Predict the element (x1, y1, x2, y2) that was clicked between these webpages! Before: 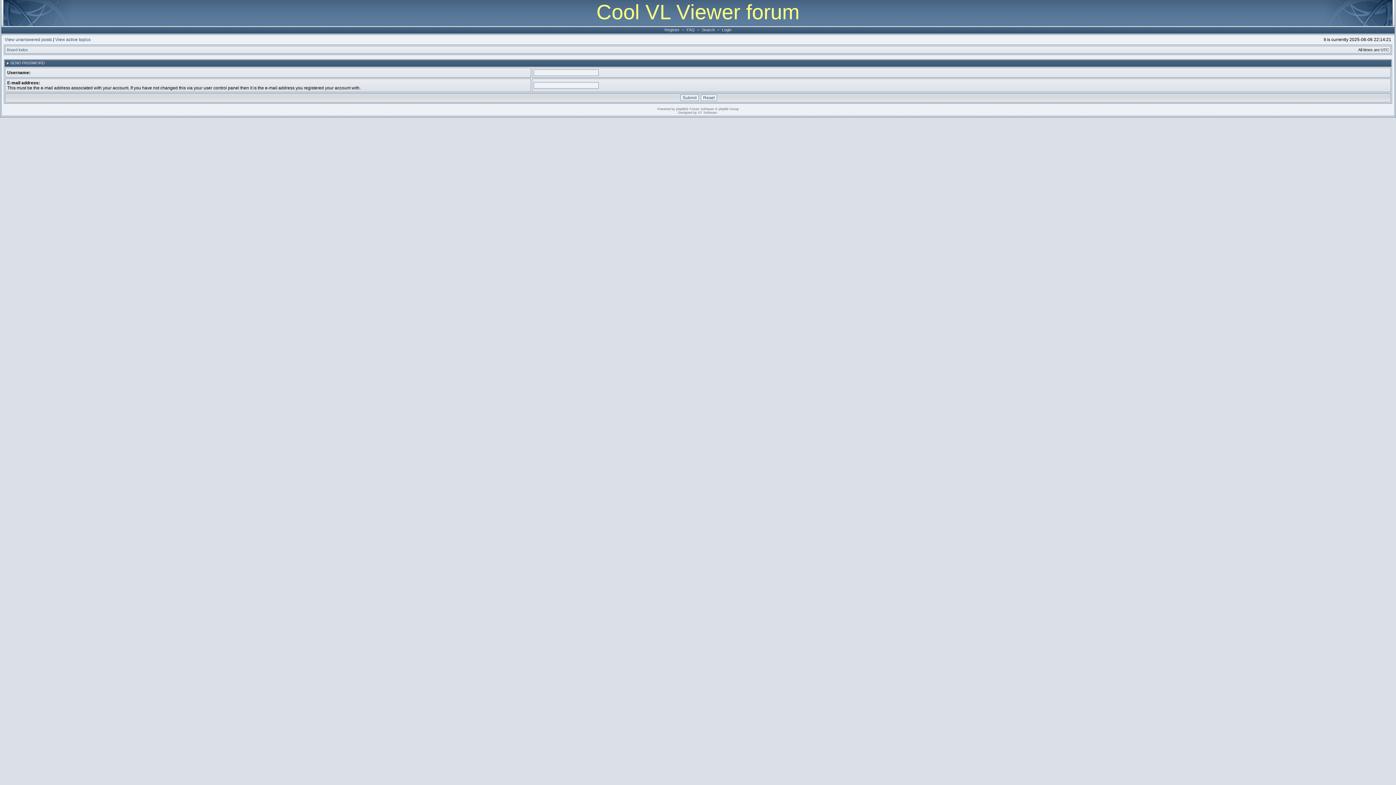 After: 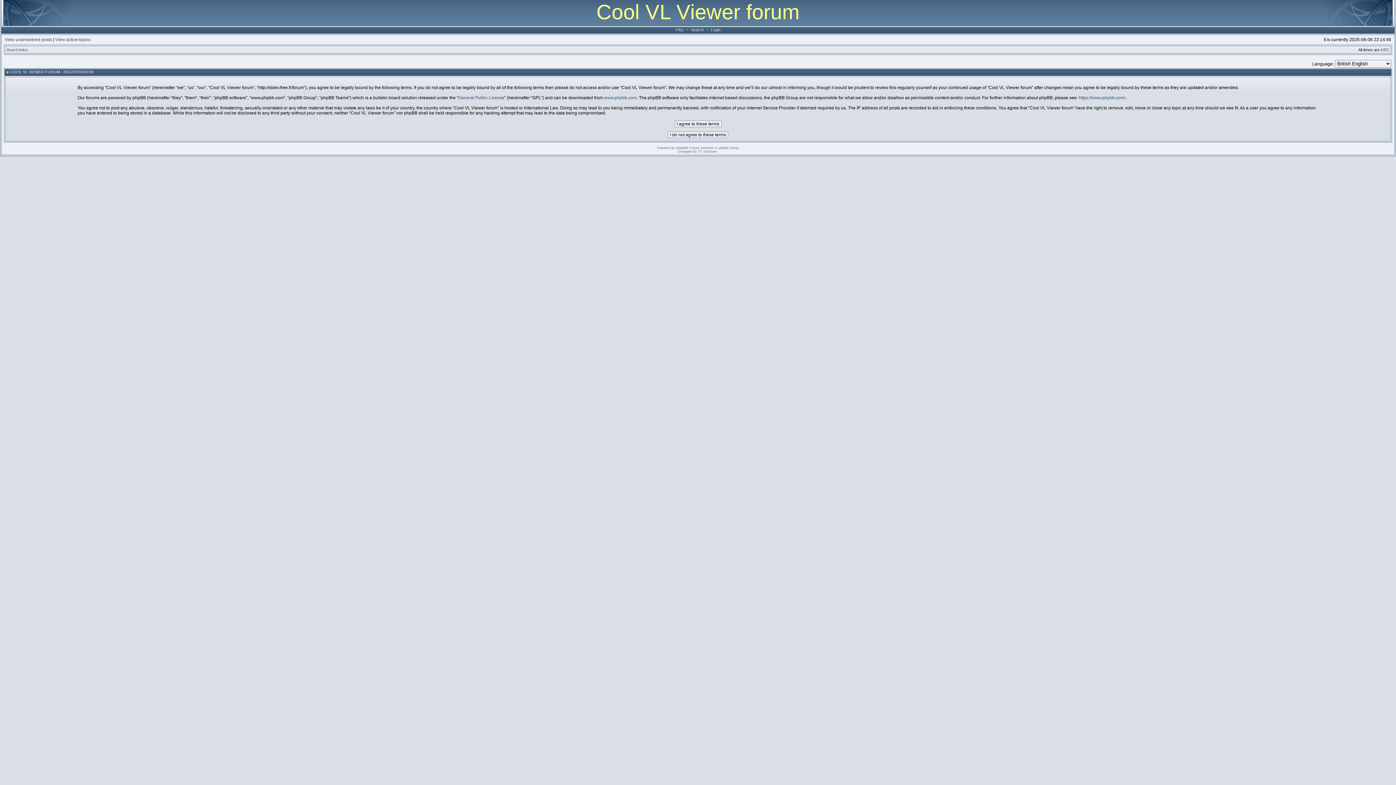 Action: bbox: (662, 27, 681, 32) label: Register